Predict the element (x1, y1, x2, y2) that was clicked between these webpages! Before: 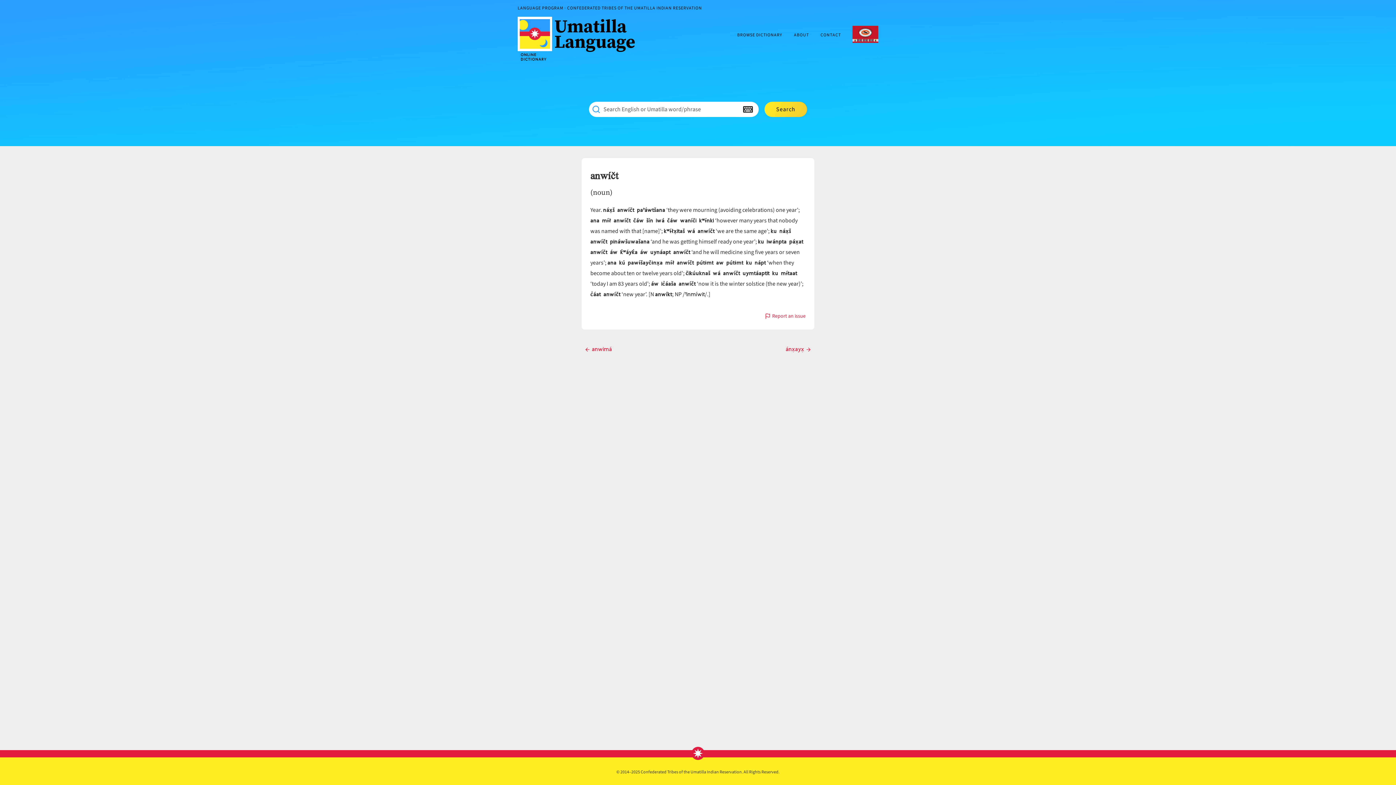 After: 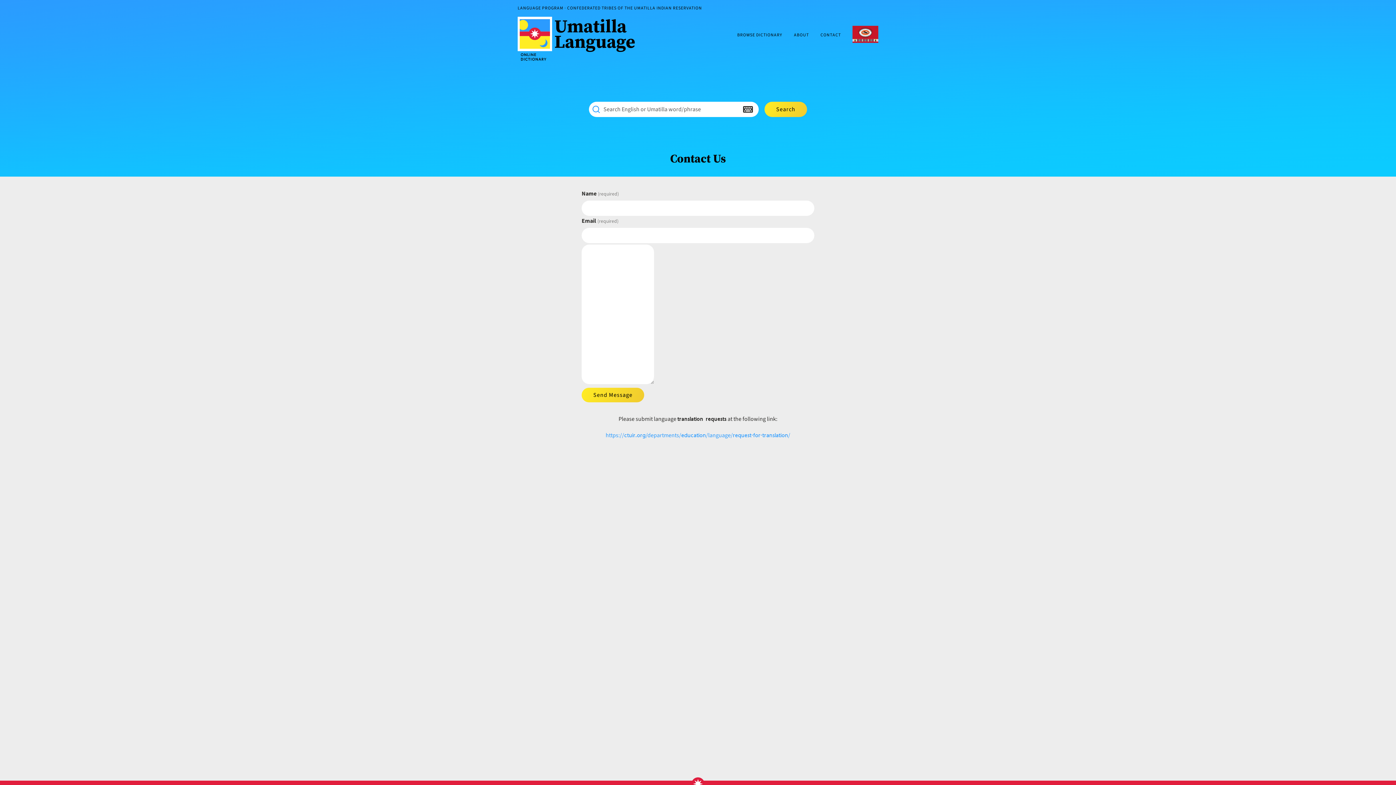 Action: label: CONTACT bbox: (820, 32, 841, 37)